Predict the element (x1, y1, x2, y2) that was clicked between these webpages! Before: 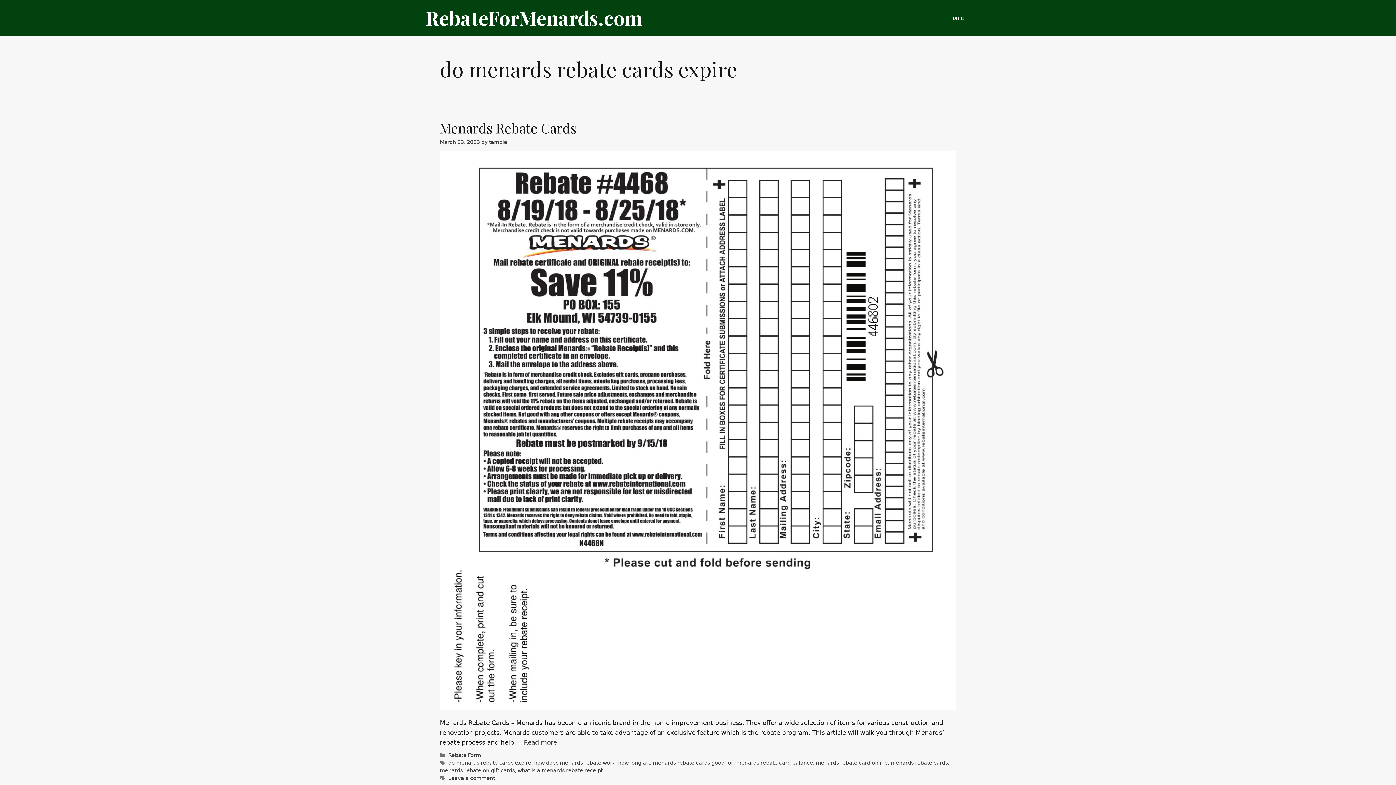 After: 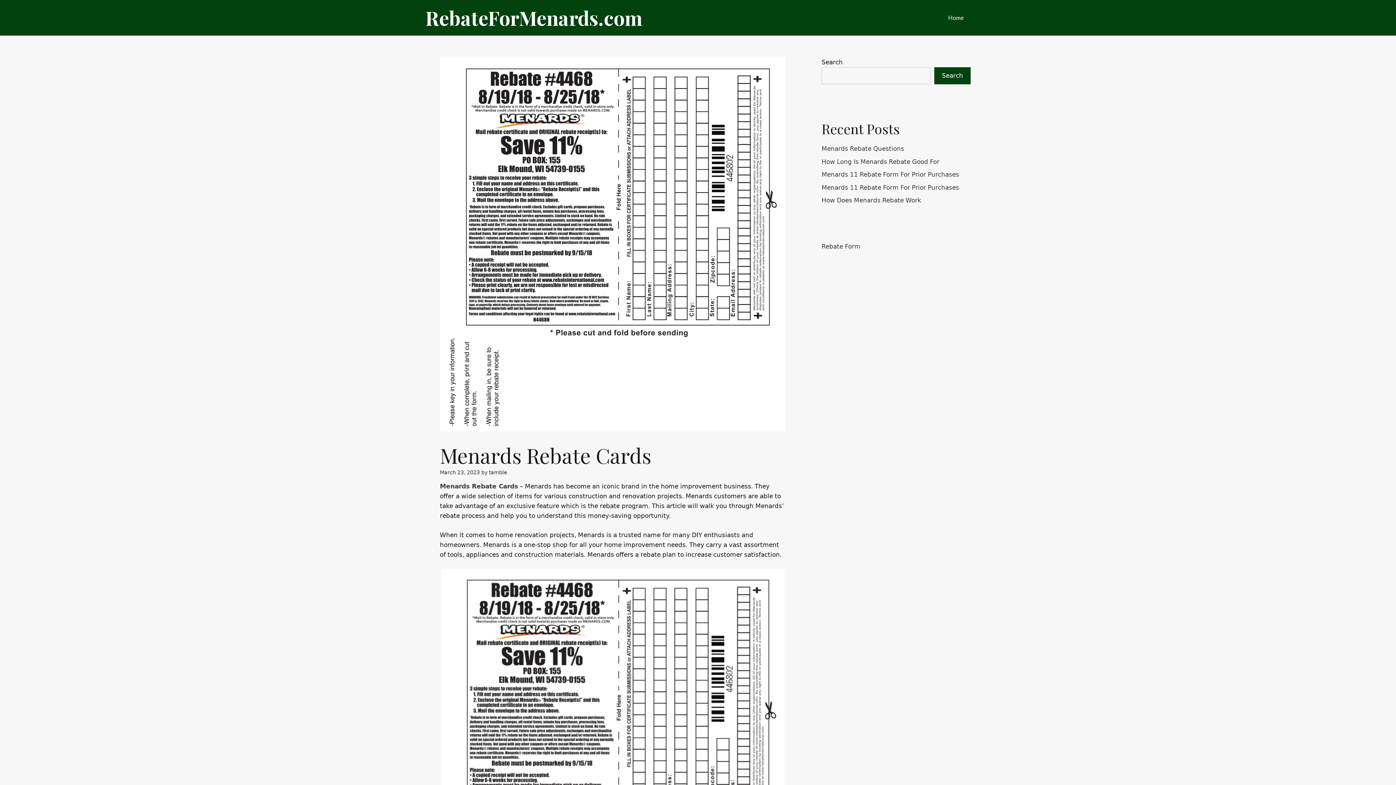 Action: bbox: (440, 118, 576, 136) label: Menards Rebate Cards